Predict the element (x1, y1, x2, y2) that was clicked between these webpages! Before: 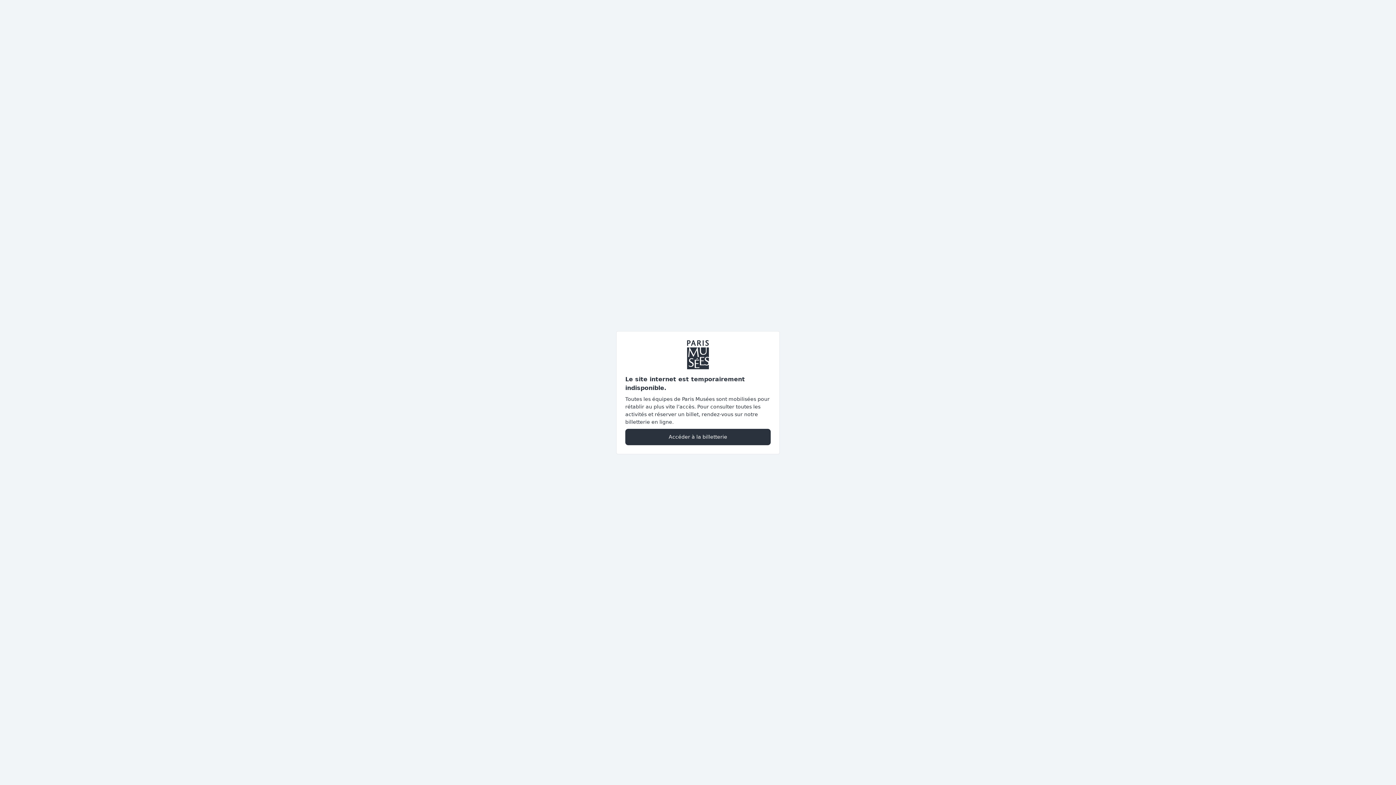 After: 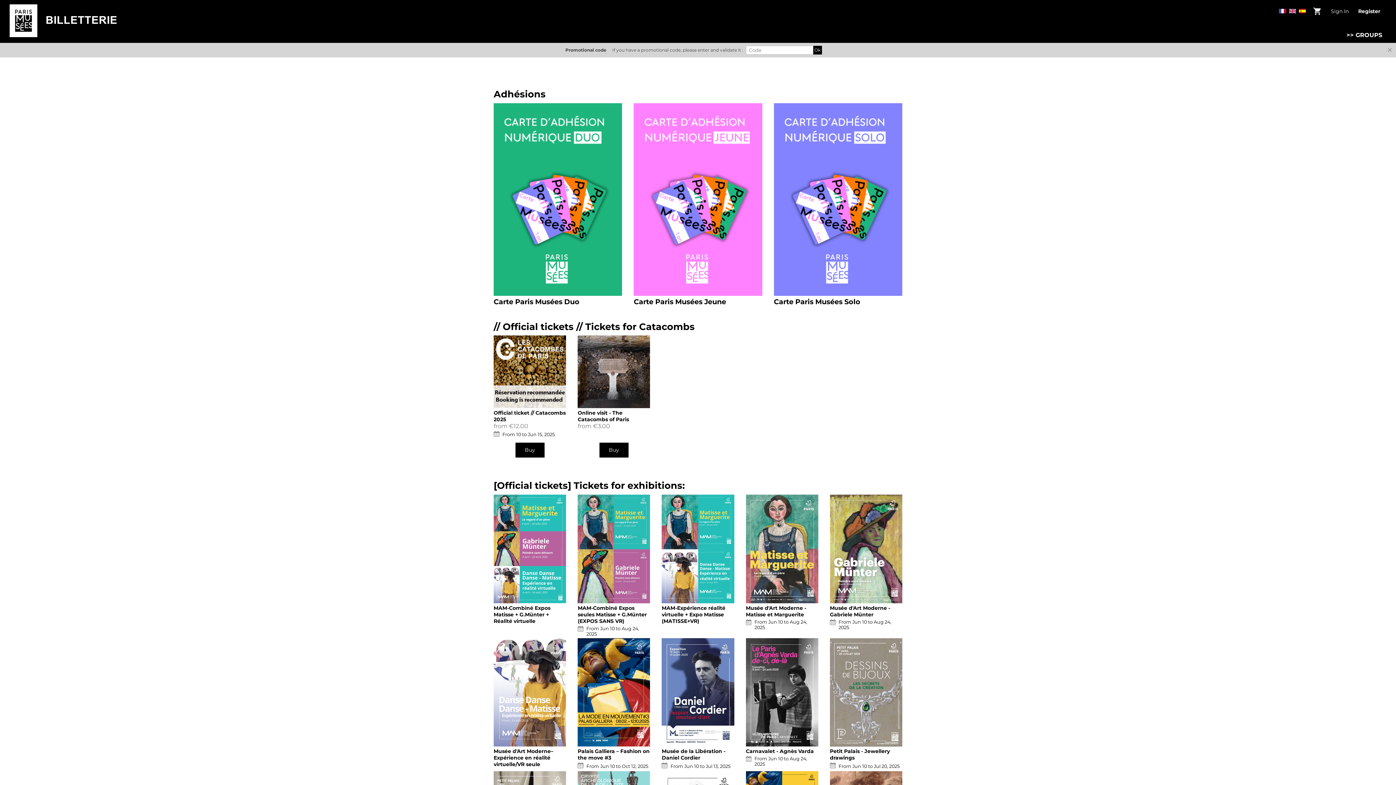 Action: label: Accéder à la billetterie bbox: (625, 428, 770, 445)